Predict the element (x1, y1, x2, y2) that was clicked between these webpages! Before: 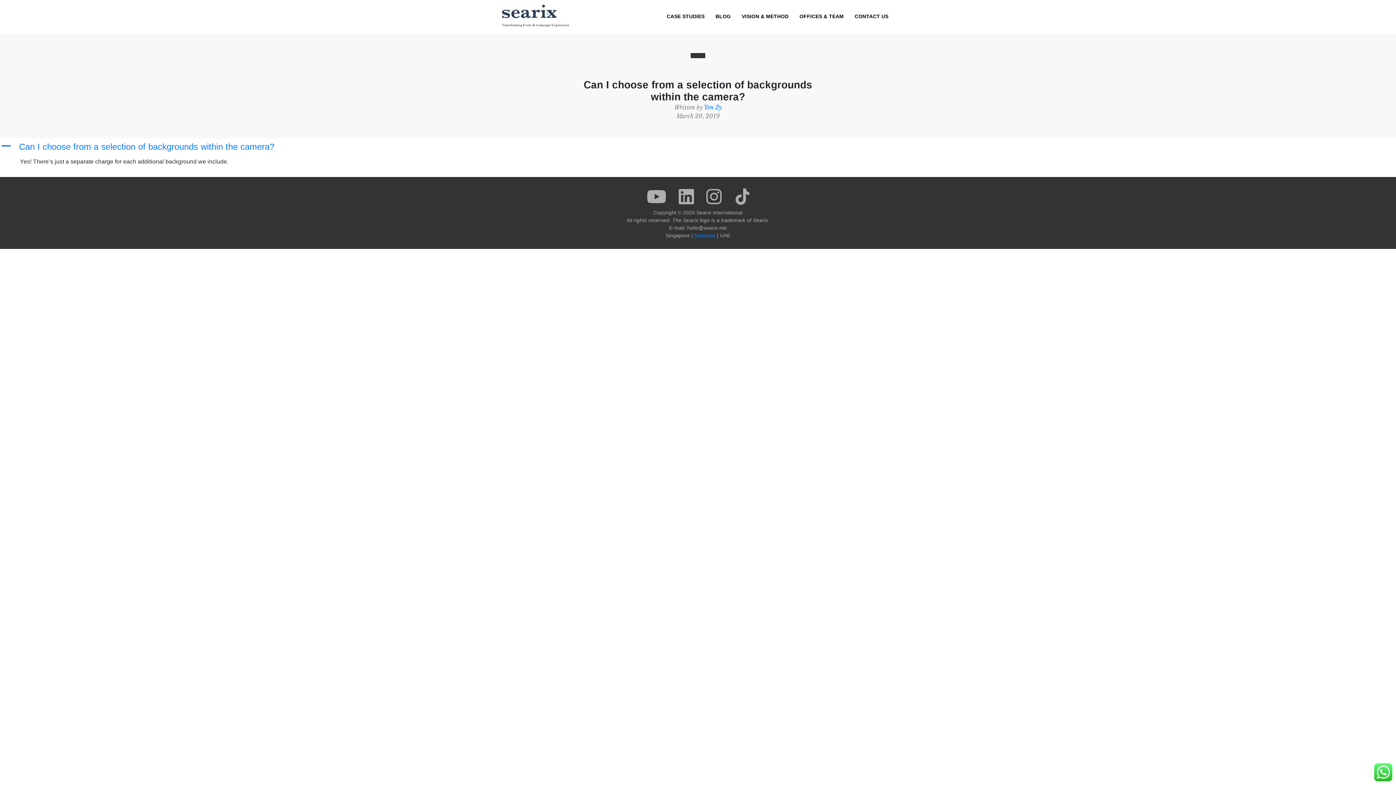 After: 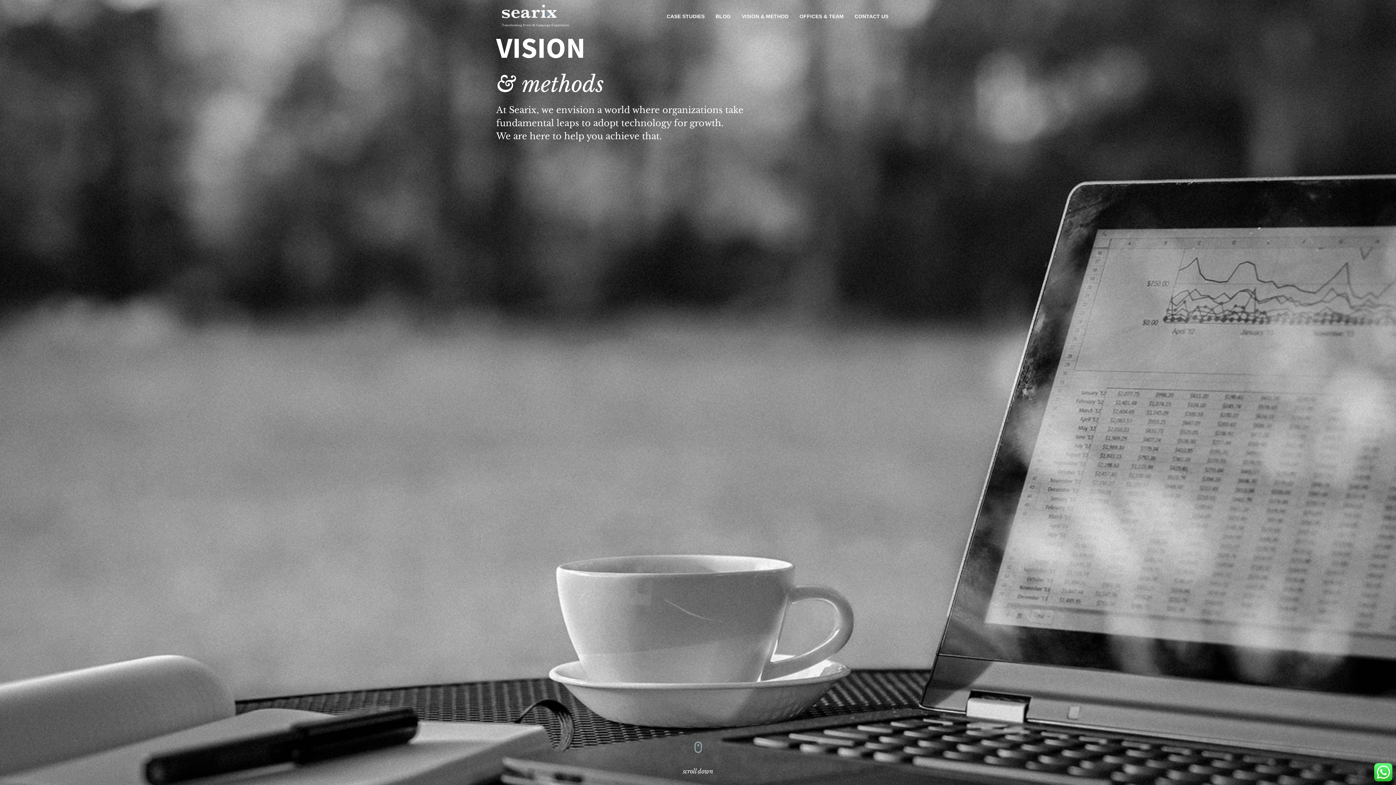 Action: label: VISION & METHOD bbox: (741, 7, 788, 23)